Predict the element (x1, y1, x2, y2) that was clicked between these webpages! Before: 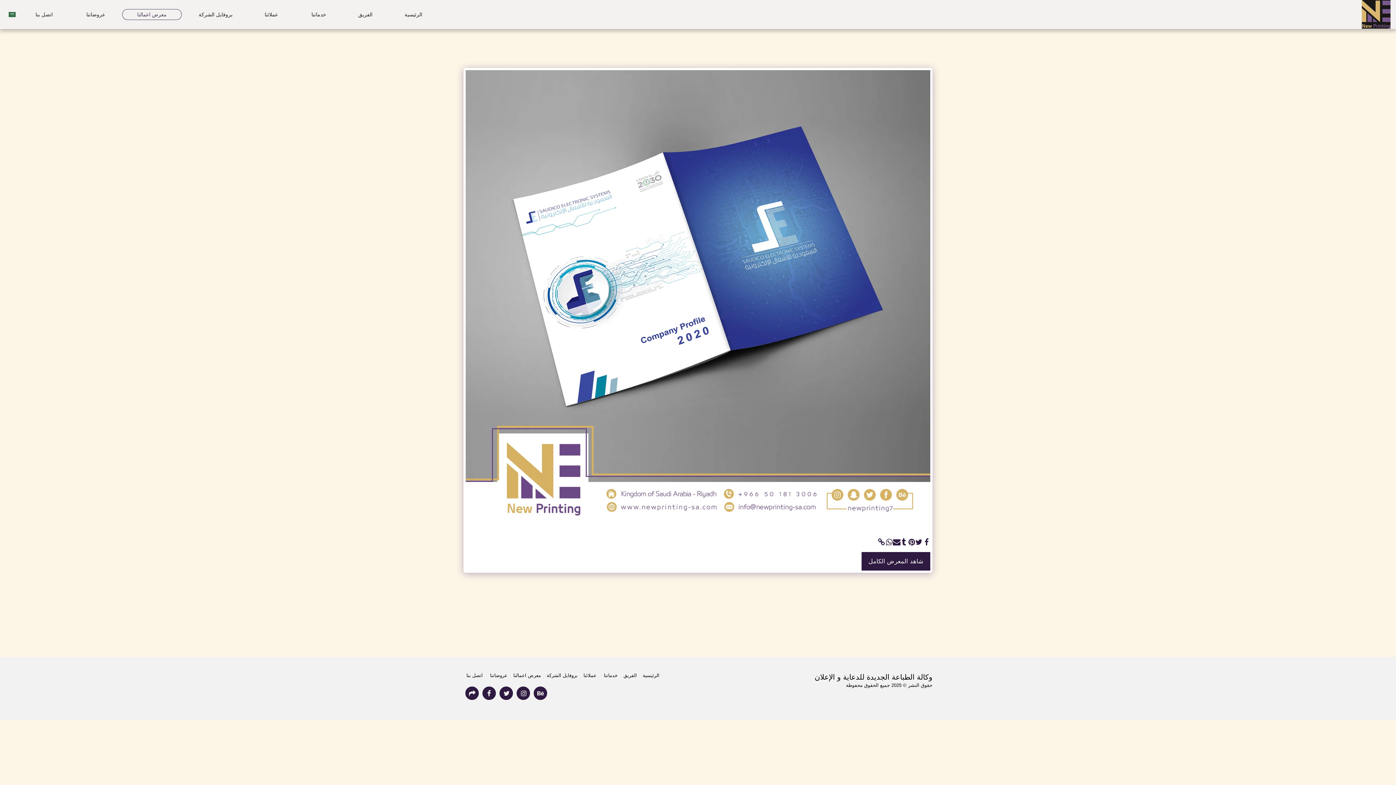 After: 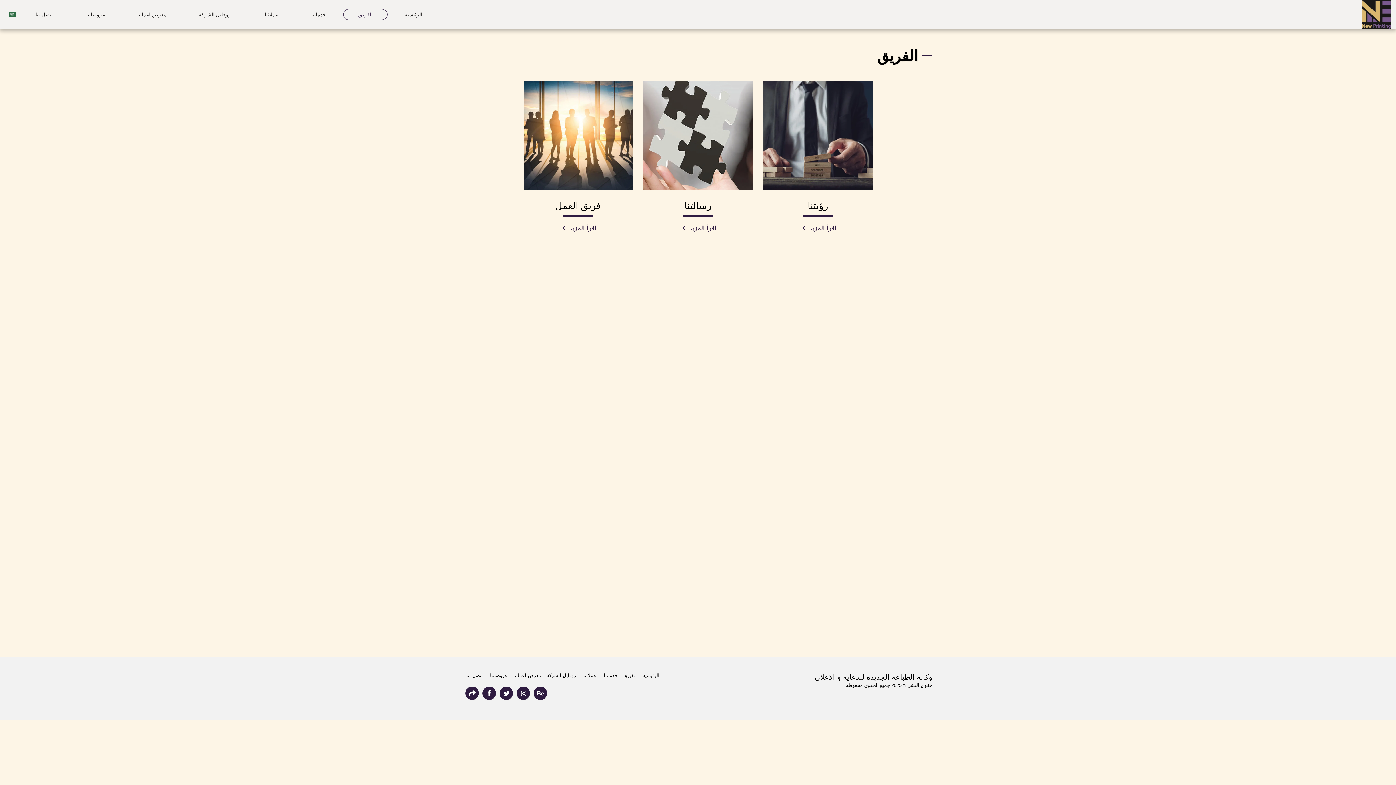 Action: label: الفريق bbox: (623, 672, 637, 679)